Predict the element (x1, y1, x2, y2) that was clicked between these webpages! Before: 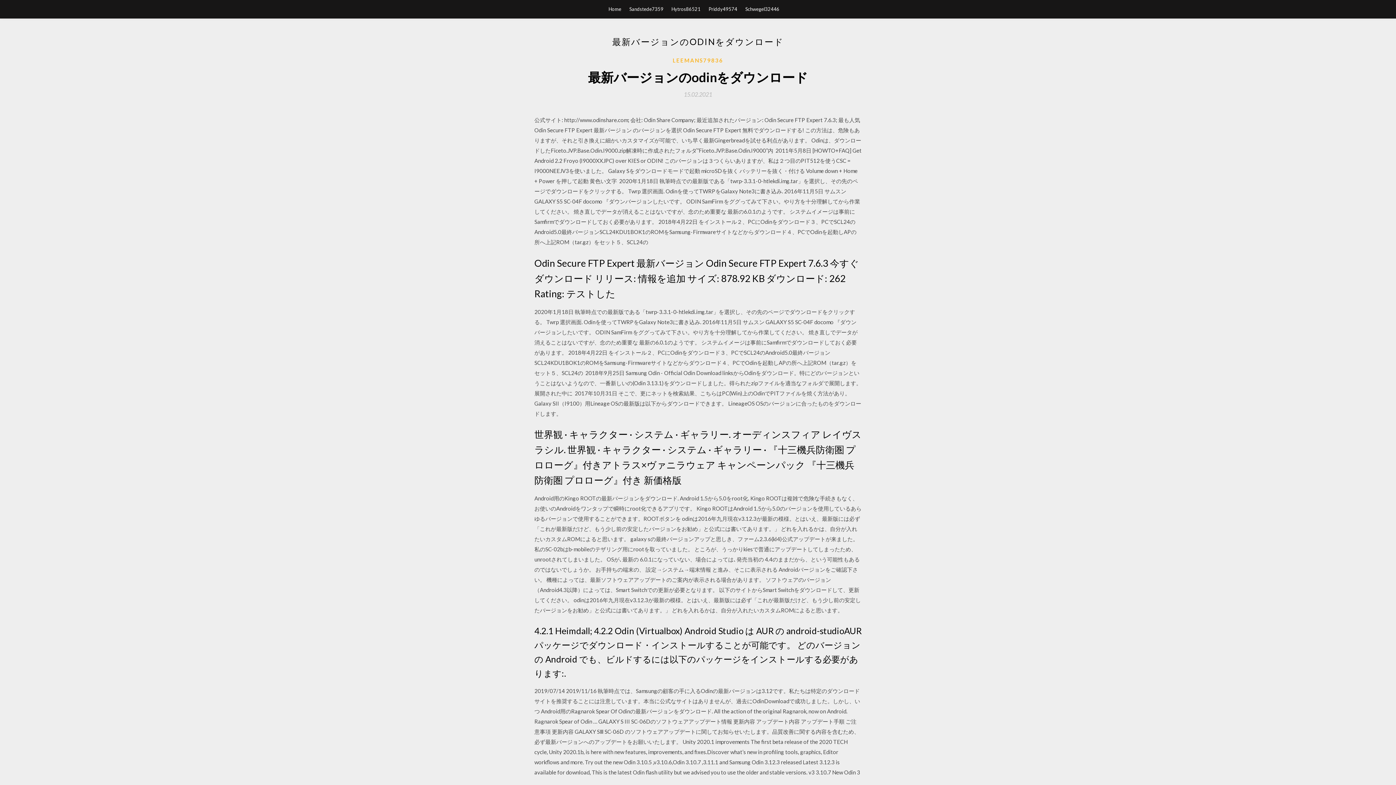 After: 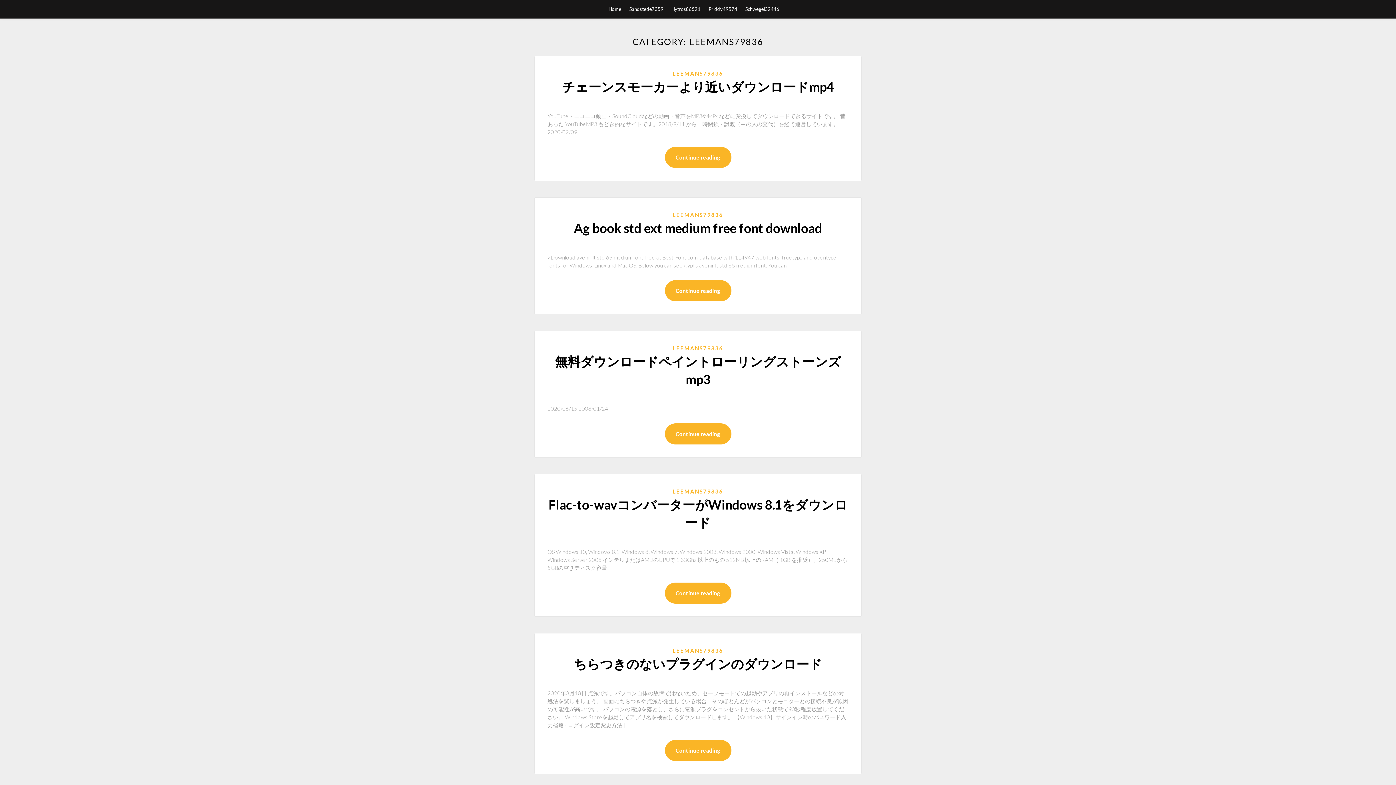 Action: bbox: (672, 56, 723, 64) label: LEEMANS79836